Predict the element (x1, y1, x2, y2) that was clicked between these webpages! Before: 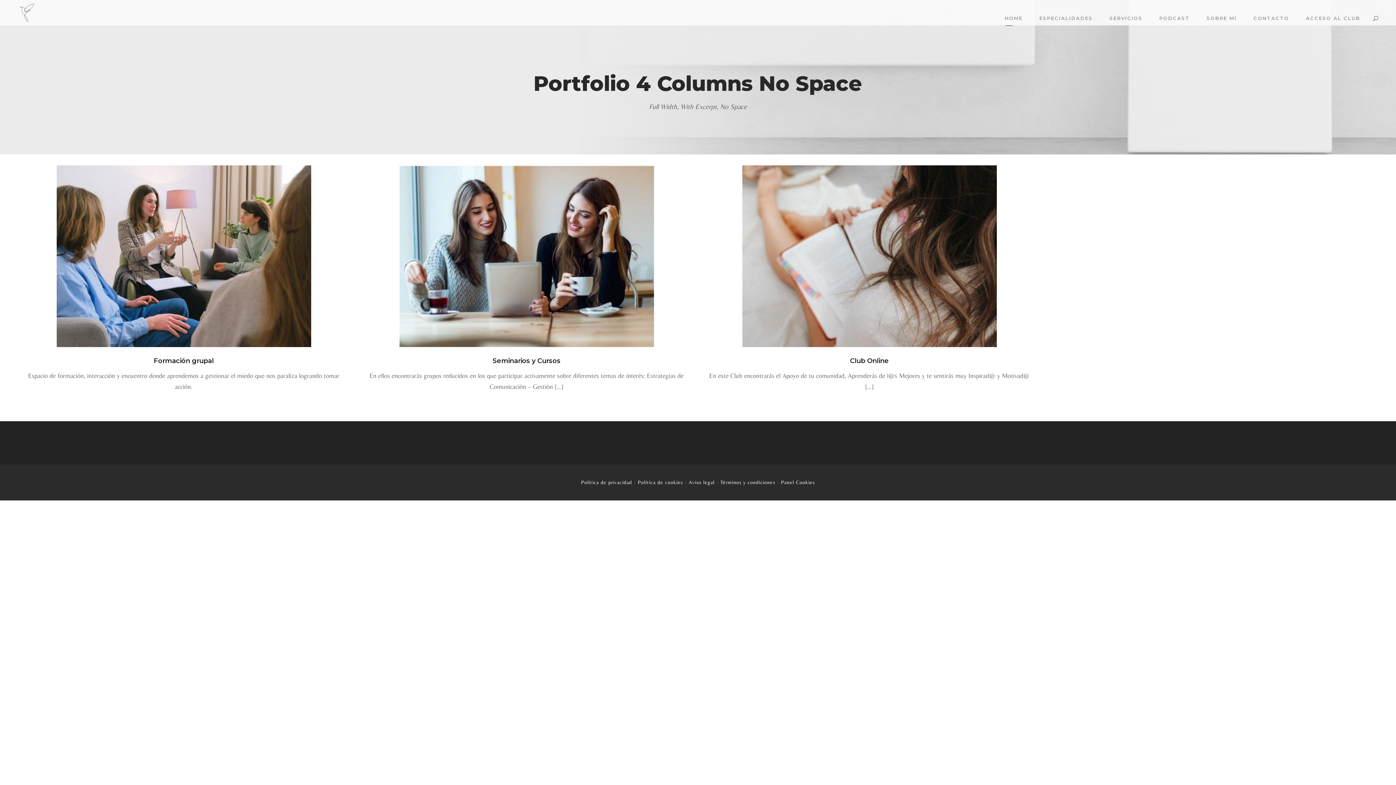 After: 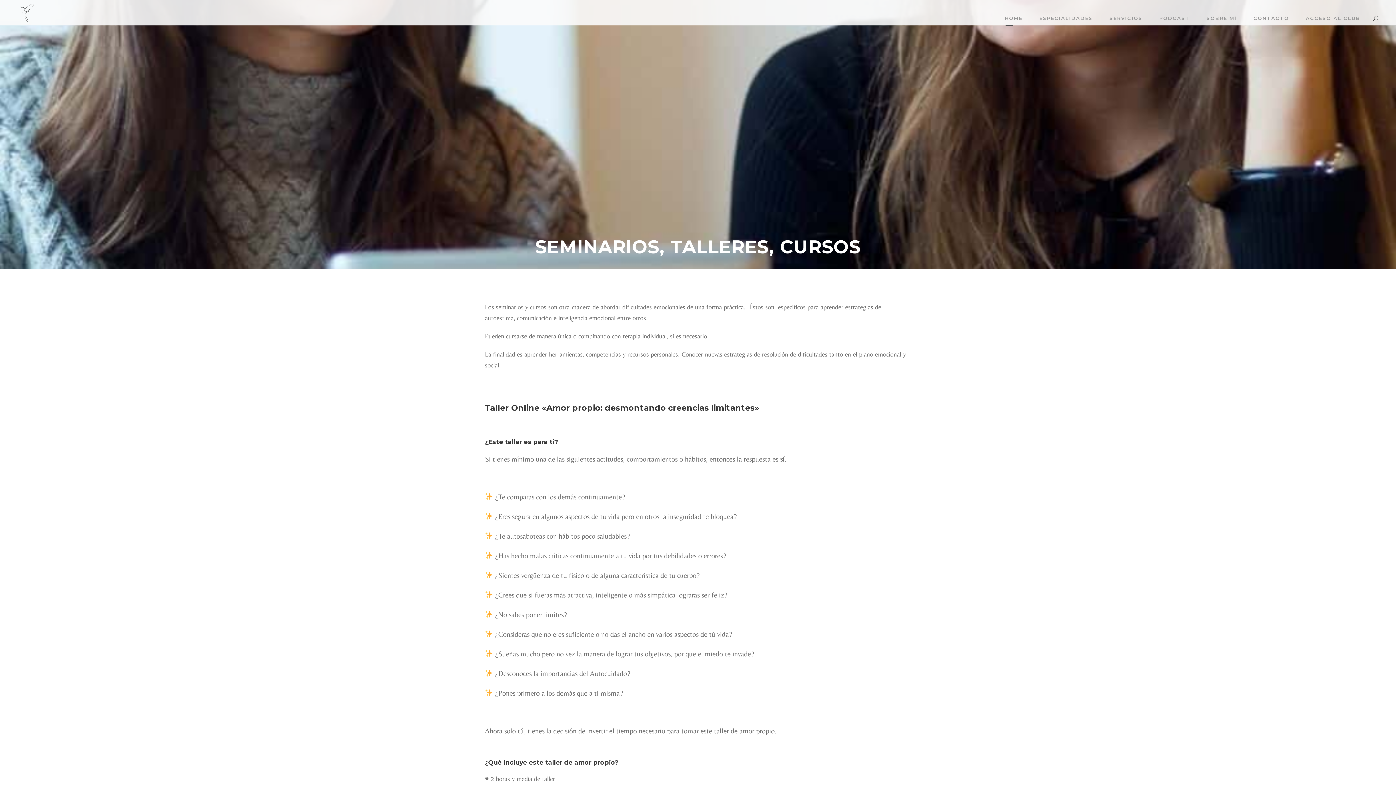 Action: bbox: (492, 357, 560, 365) label: Seminarios y Cursos